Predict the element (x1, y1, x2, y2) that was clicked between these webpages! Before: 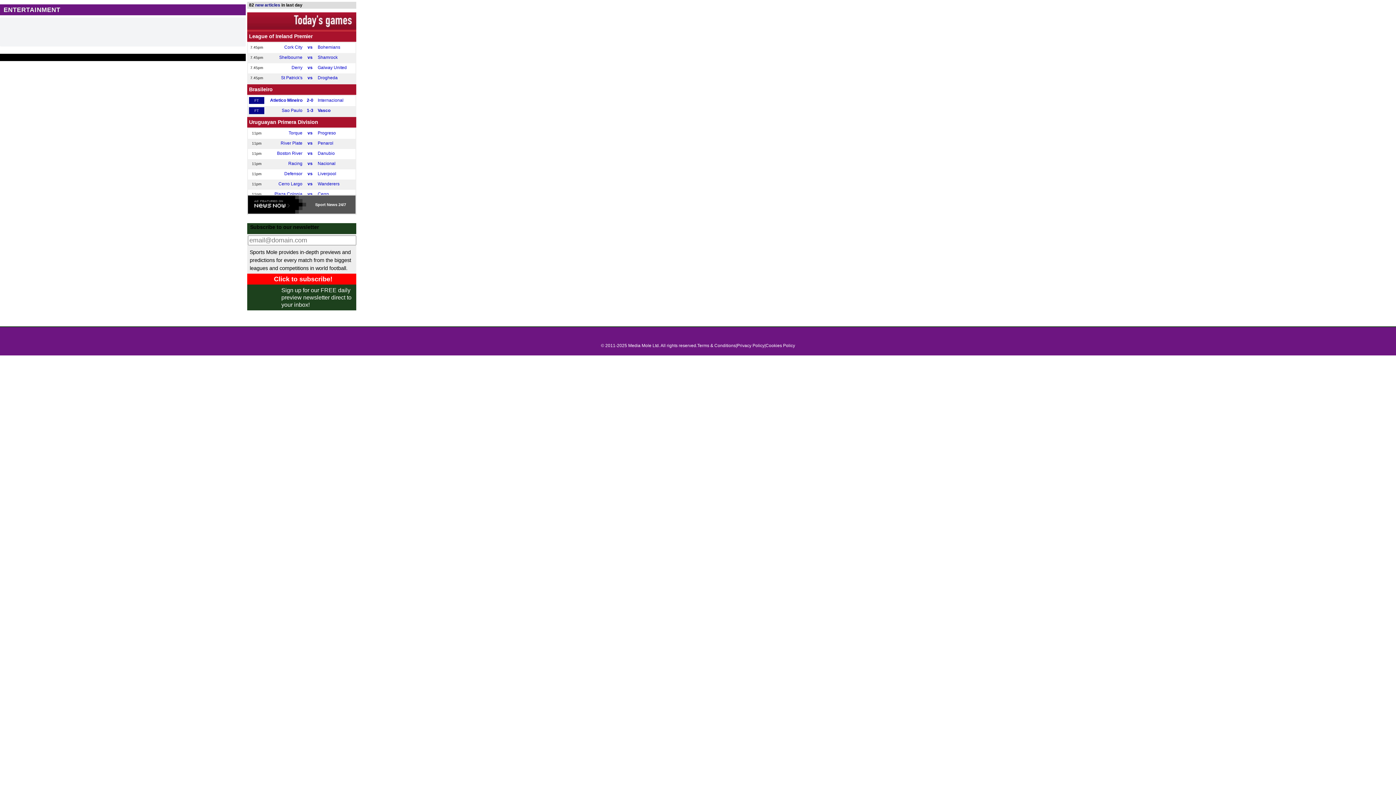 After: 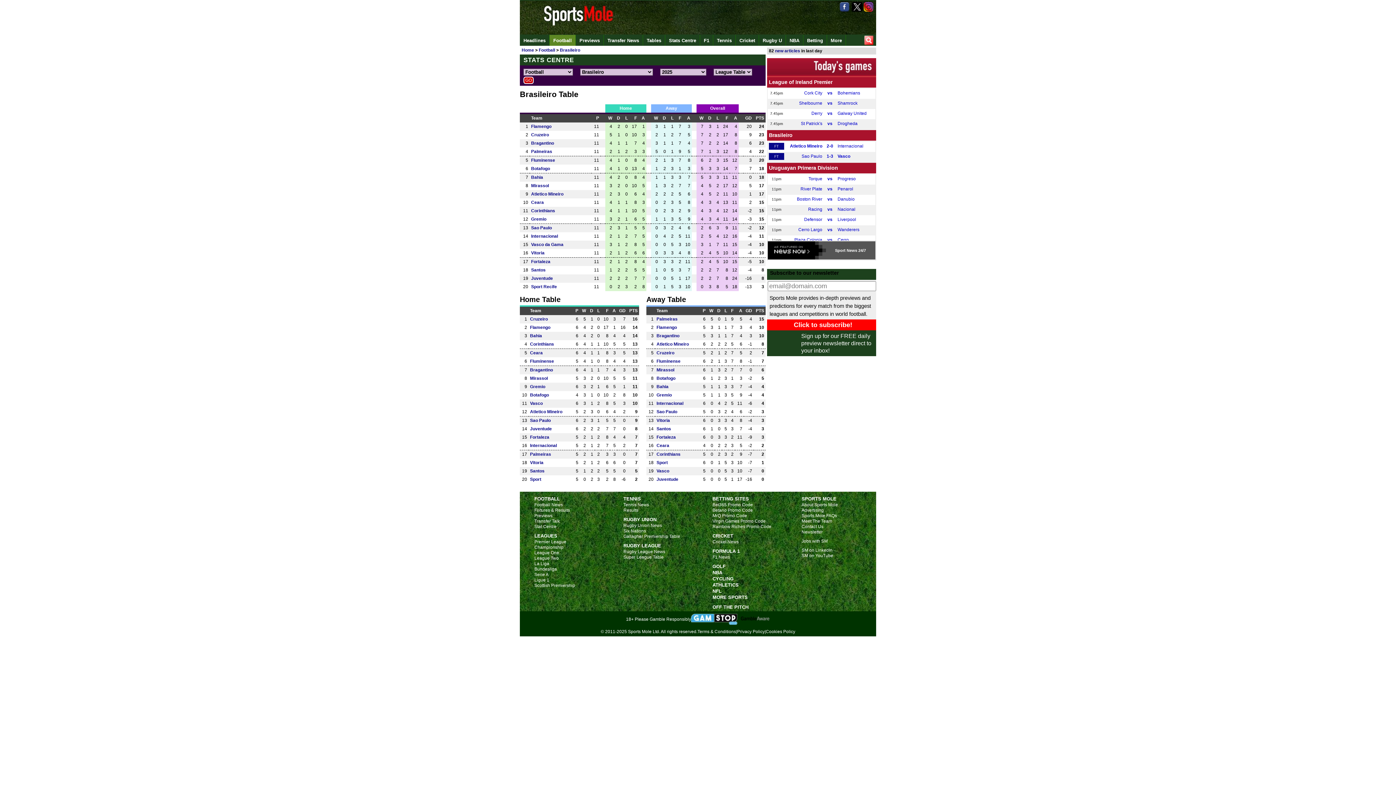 Action: bbox: (249, 86, 272, 92) label: Brasileiro